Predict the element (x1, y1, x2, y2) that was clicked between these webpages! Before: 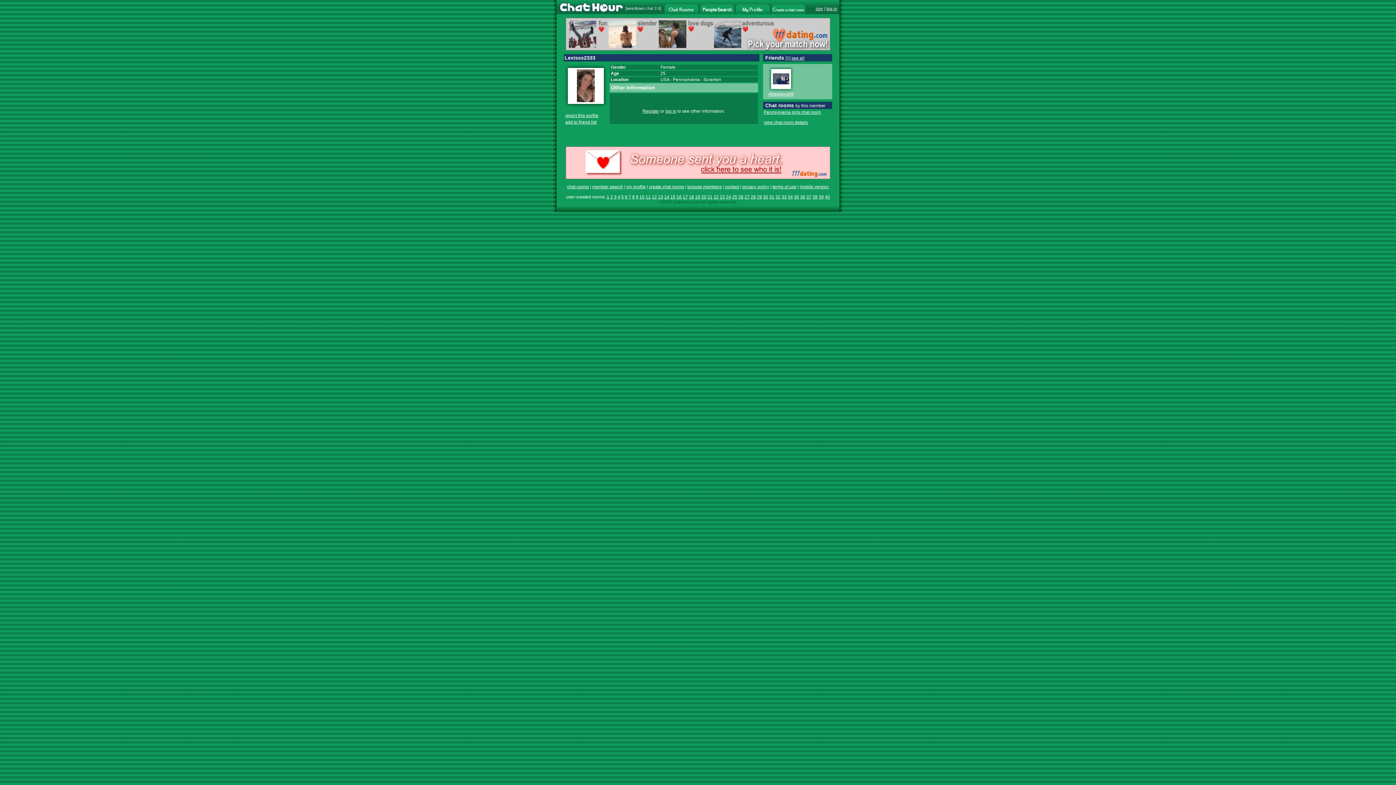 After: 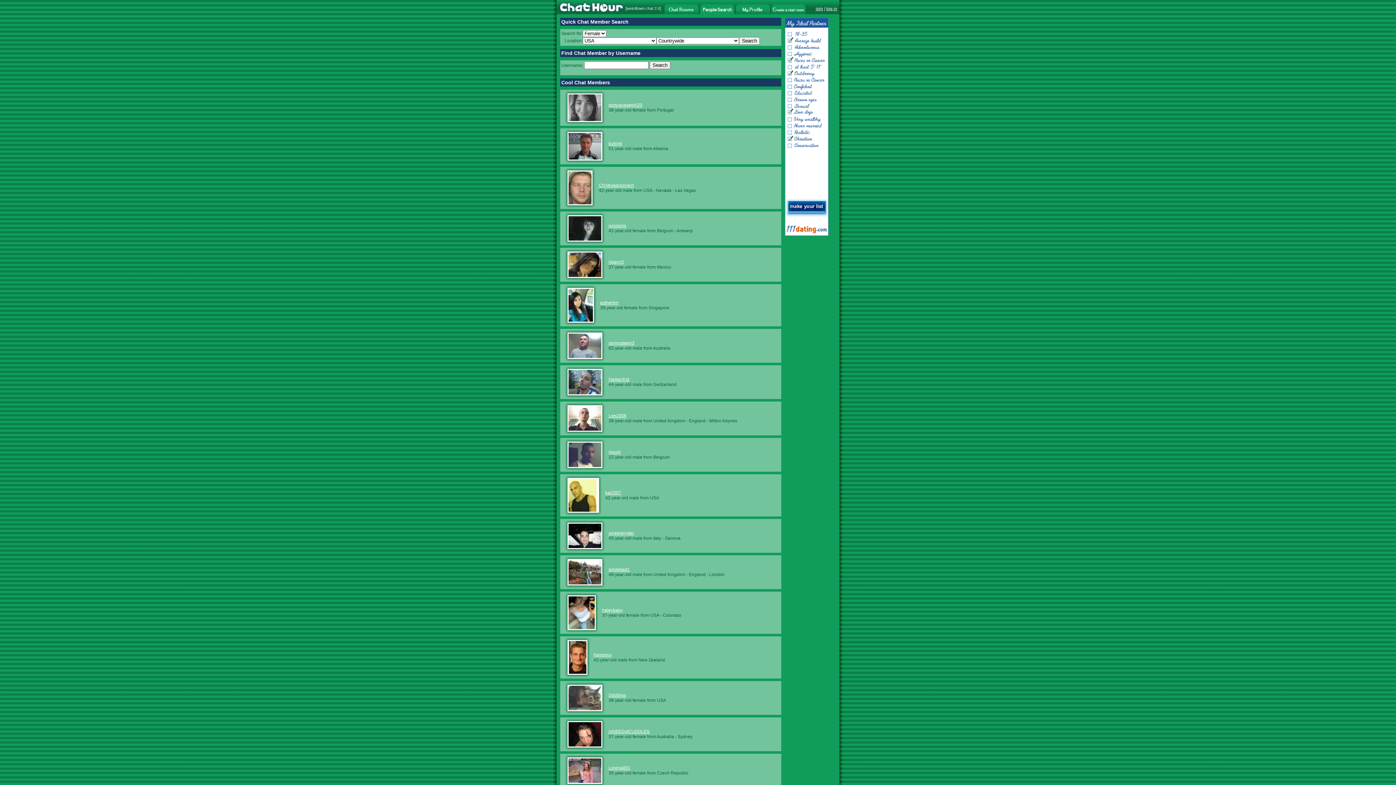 Action: bbox: (700, 9, 734, 15)